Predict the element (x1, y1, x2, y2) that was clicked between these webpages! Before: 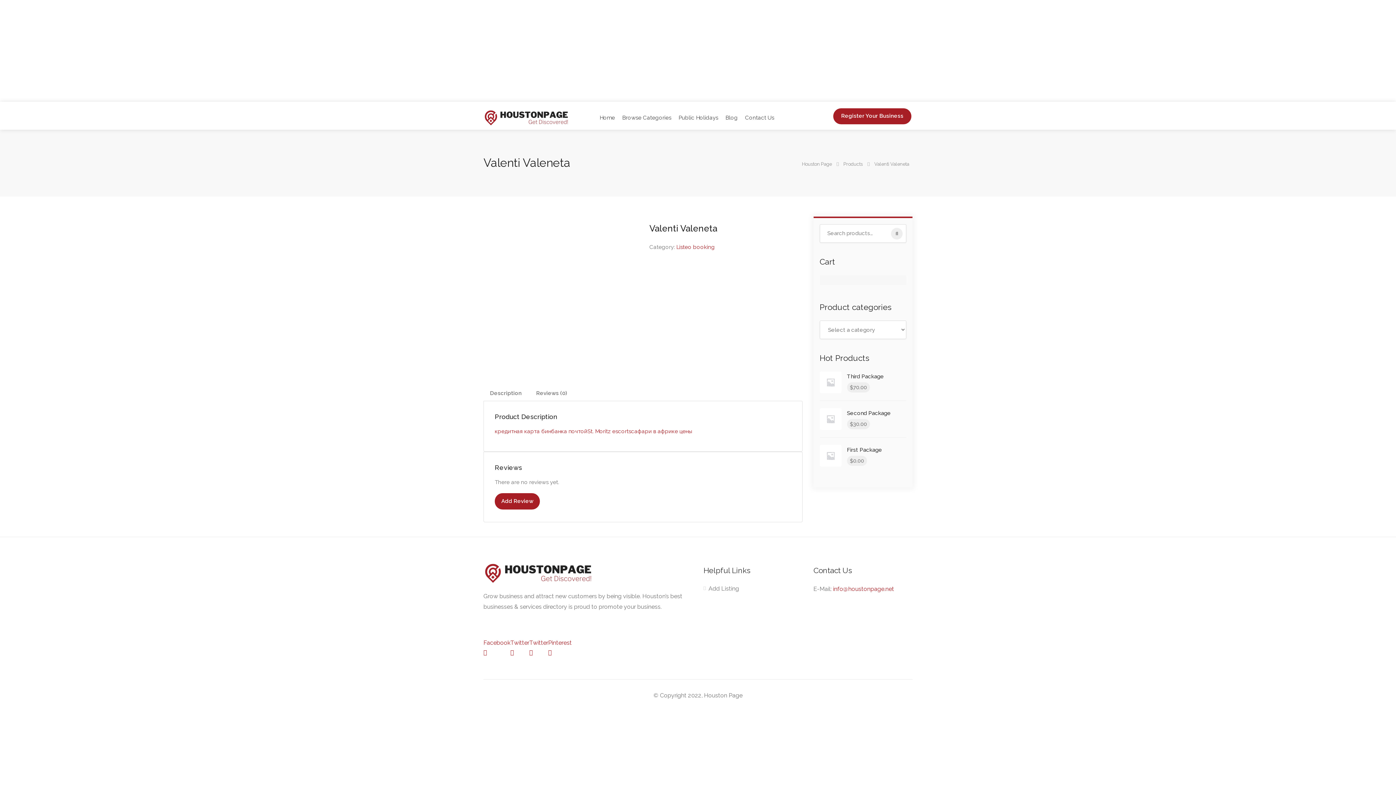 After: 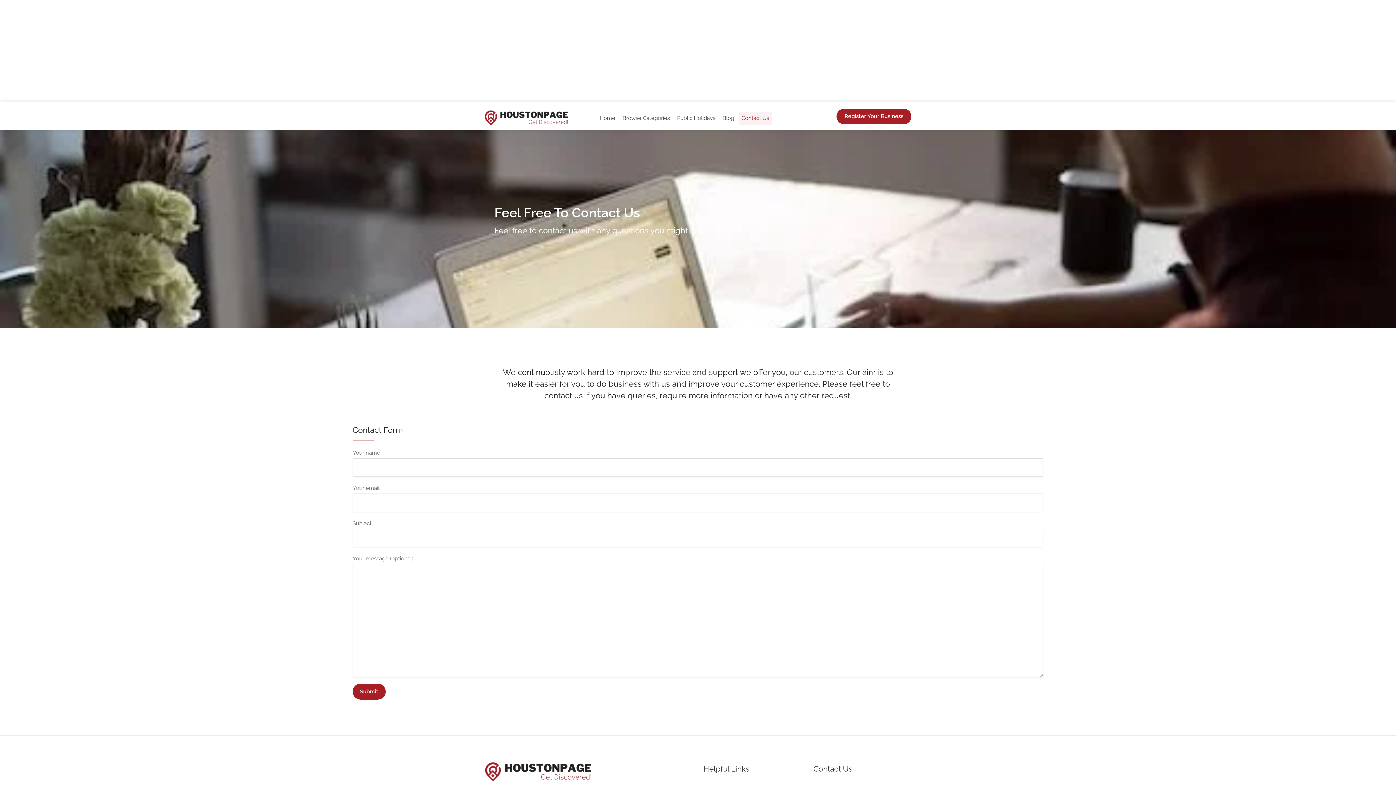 Action: bbox: (742, 111, 776, 125) label: Contact Us